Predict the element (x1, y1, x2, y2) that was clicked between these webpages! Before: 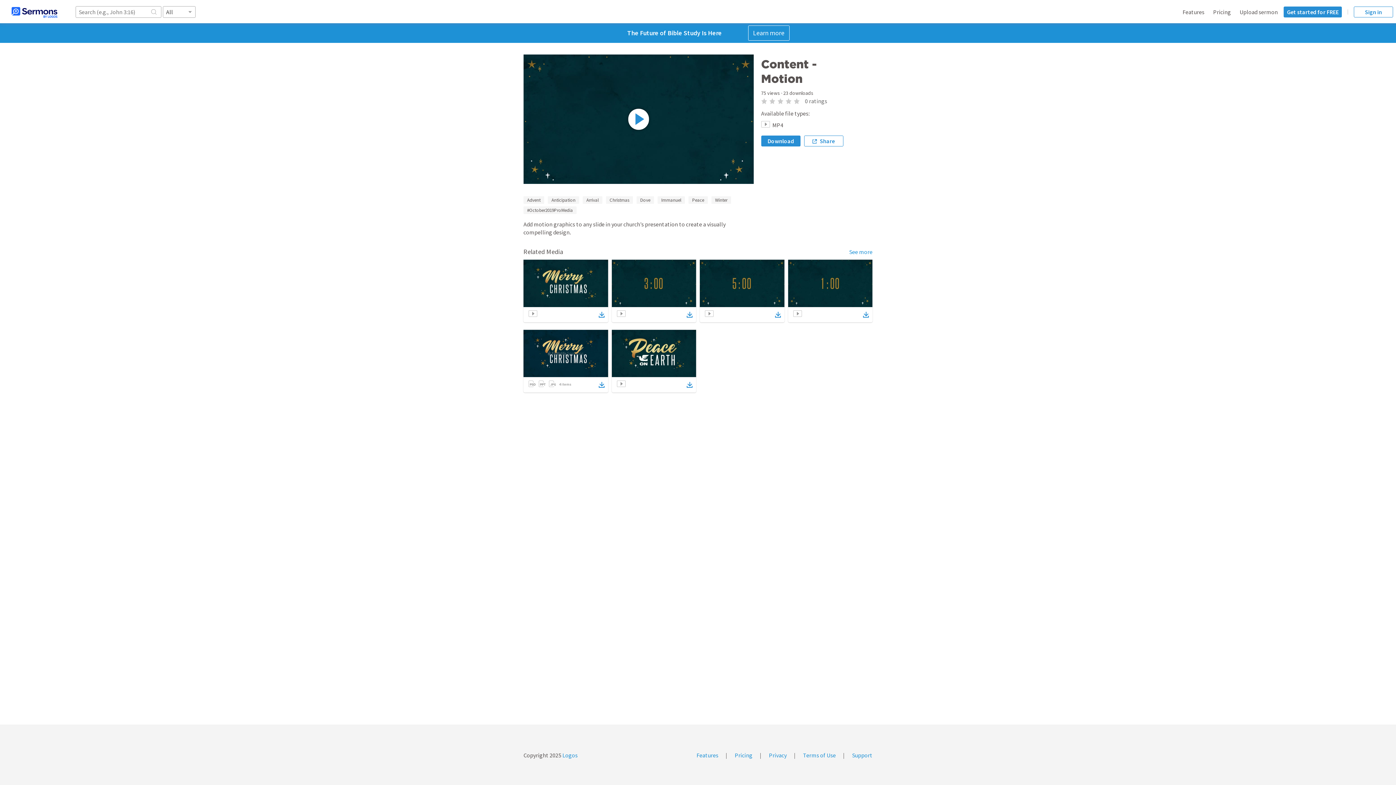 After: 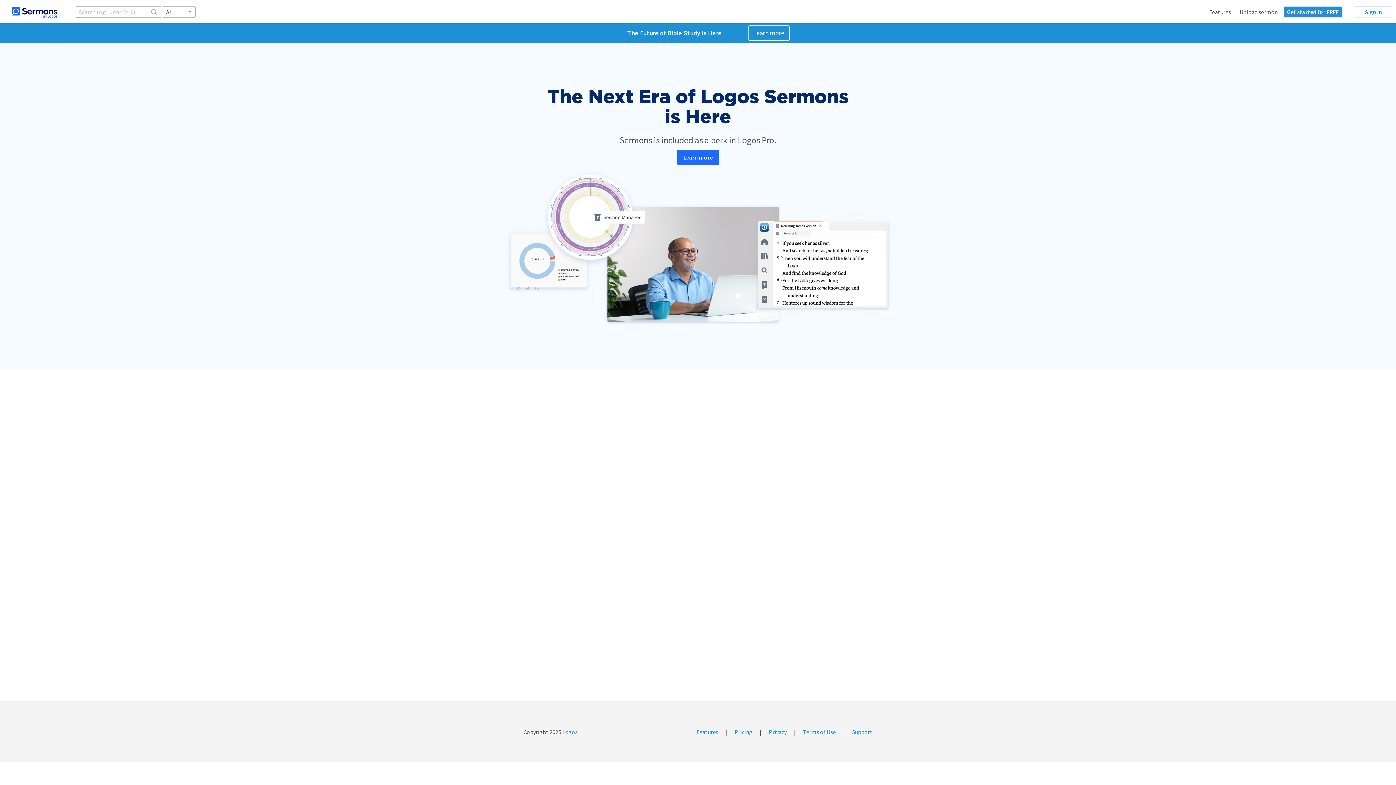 Action: label: Pricing bbox: (734, 752, 752, 759)